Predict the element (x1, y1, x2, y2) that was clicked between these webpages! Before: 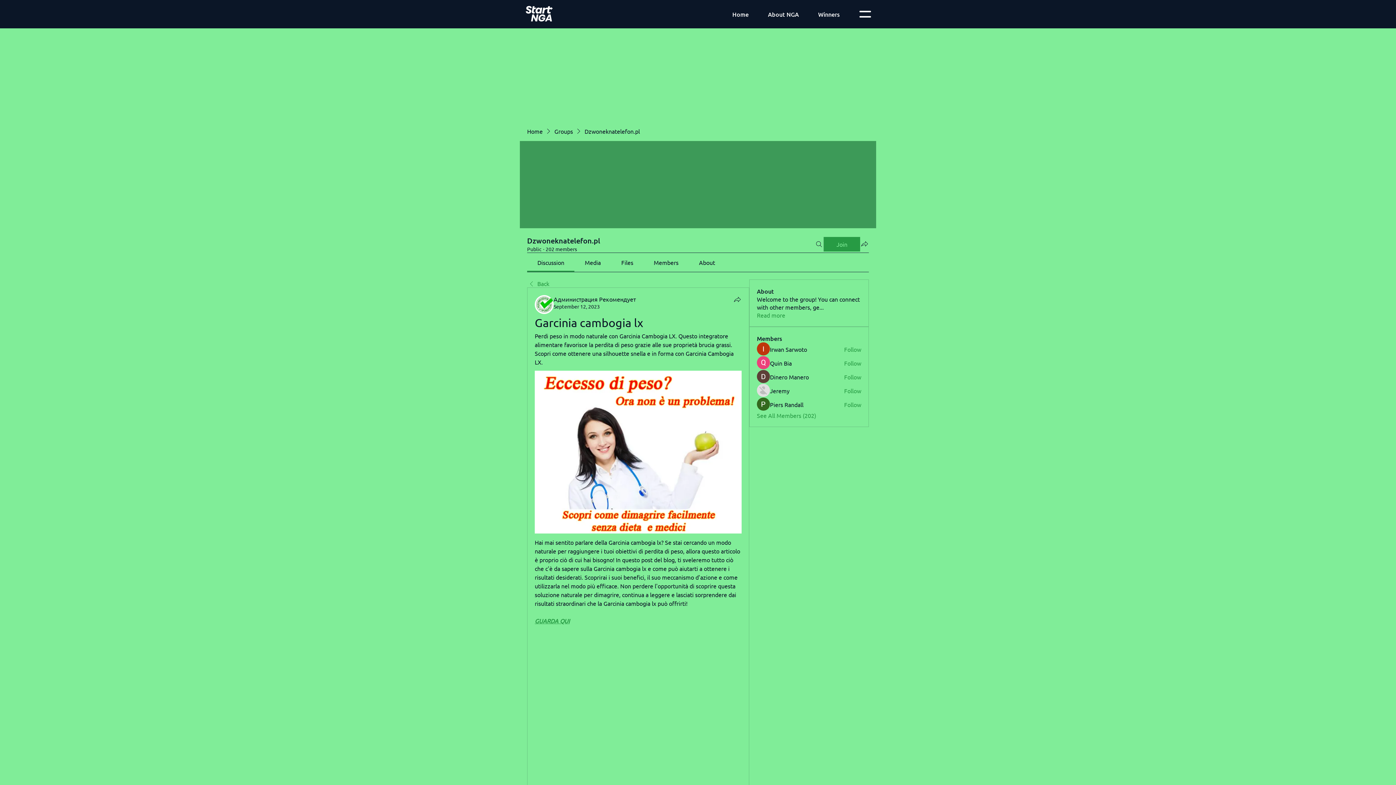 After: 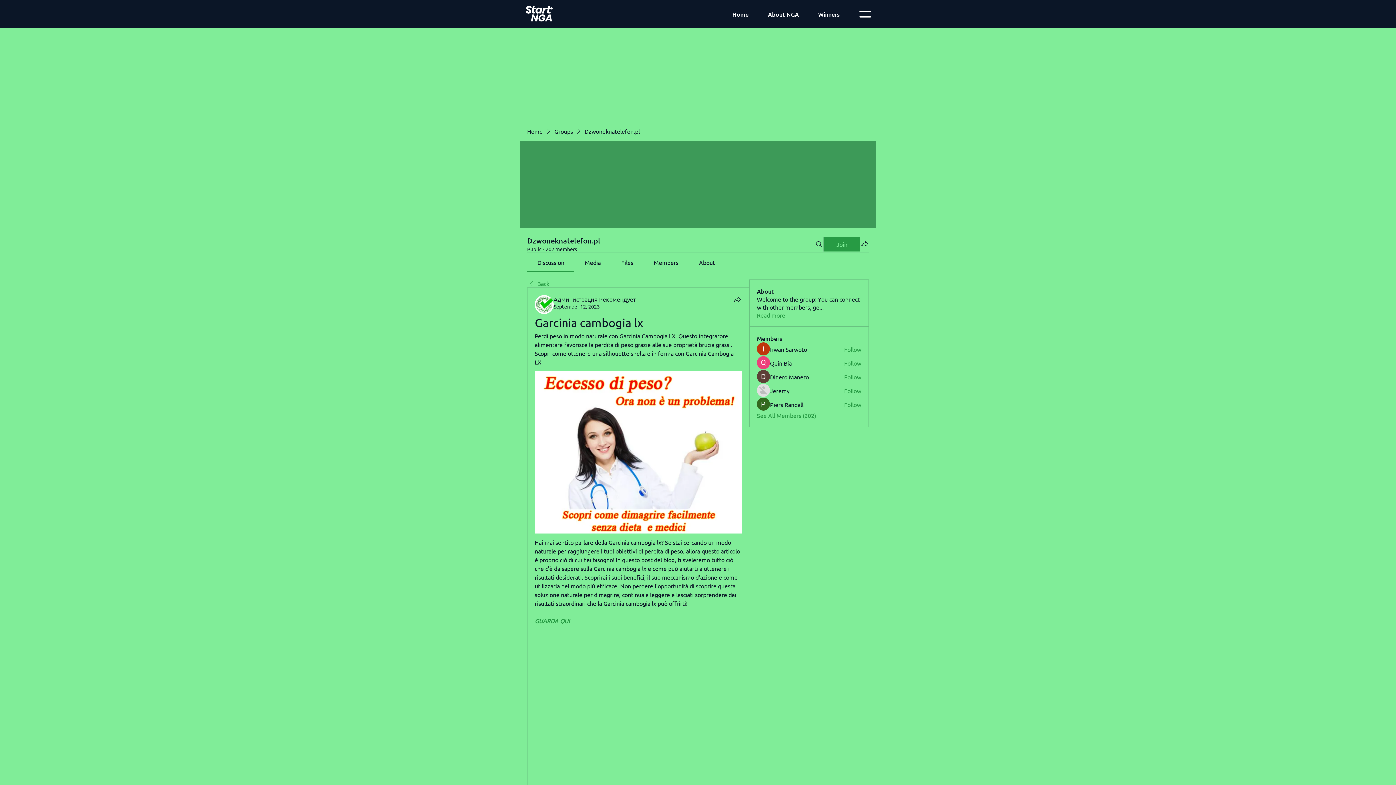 Action: label: Follow bbox: (844, 386, 861, 394)